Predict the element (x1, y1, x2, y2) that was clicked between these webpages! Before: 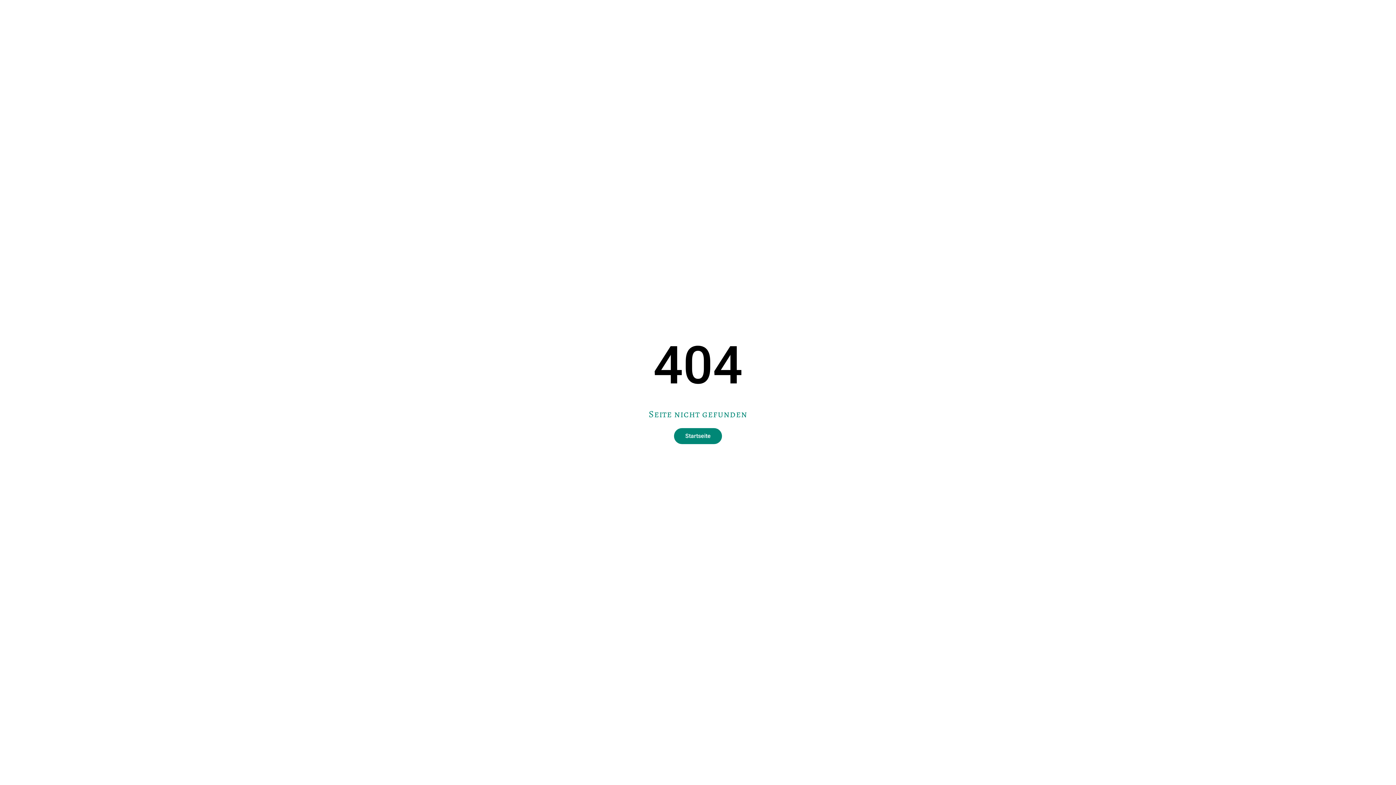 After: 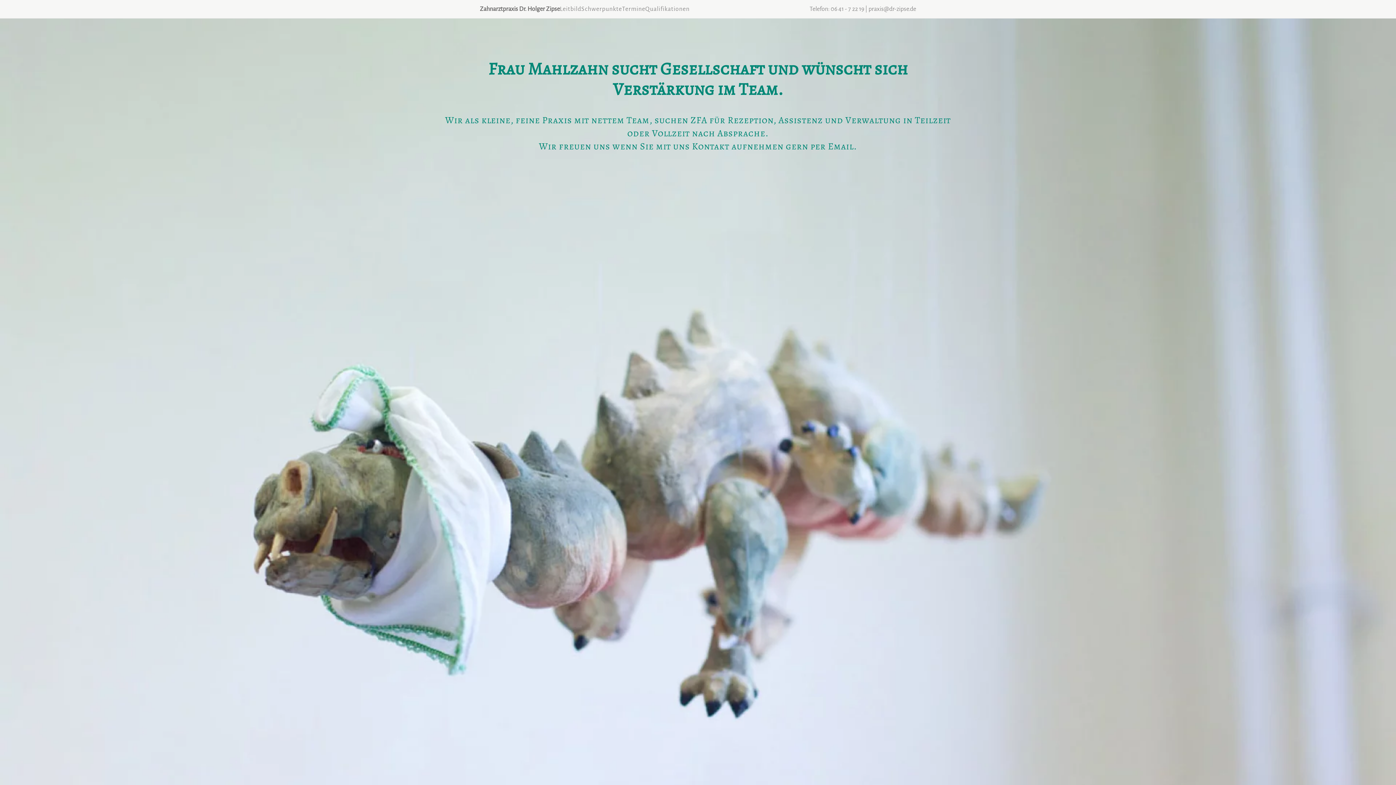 Action: label: Startseite bbox: (674, 428, 722, 444)